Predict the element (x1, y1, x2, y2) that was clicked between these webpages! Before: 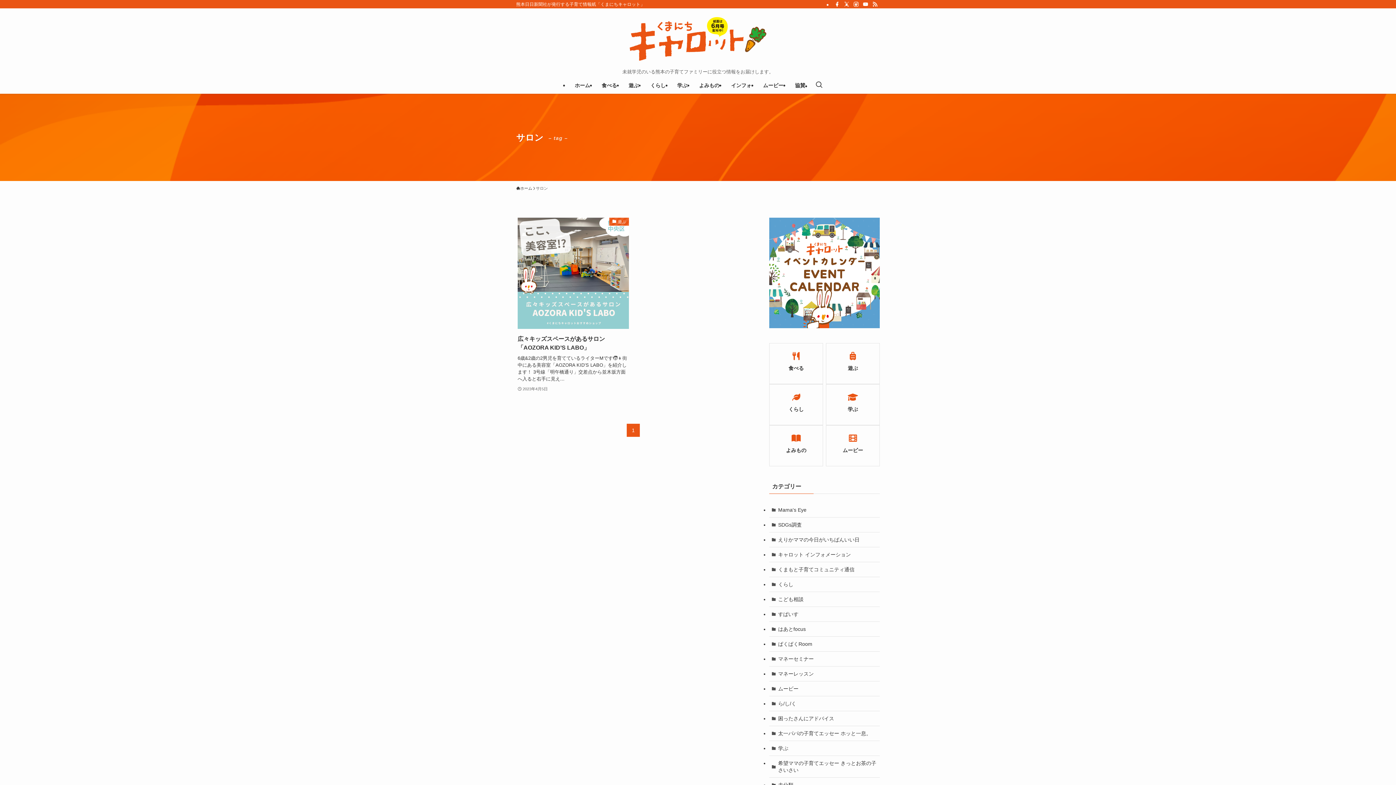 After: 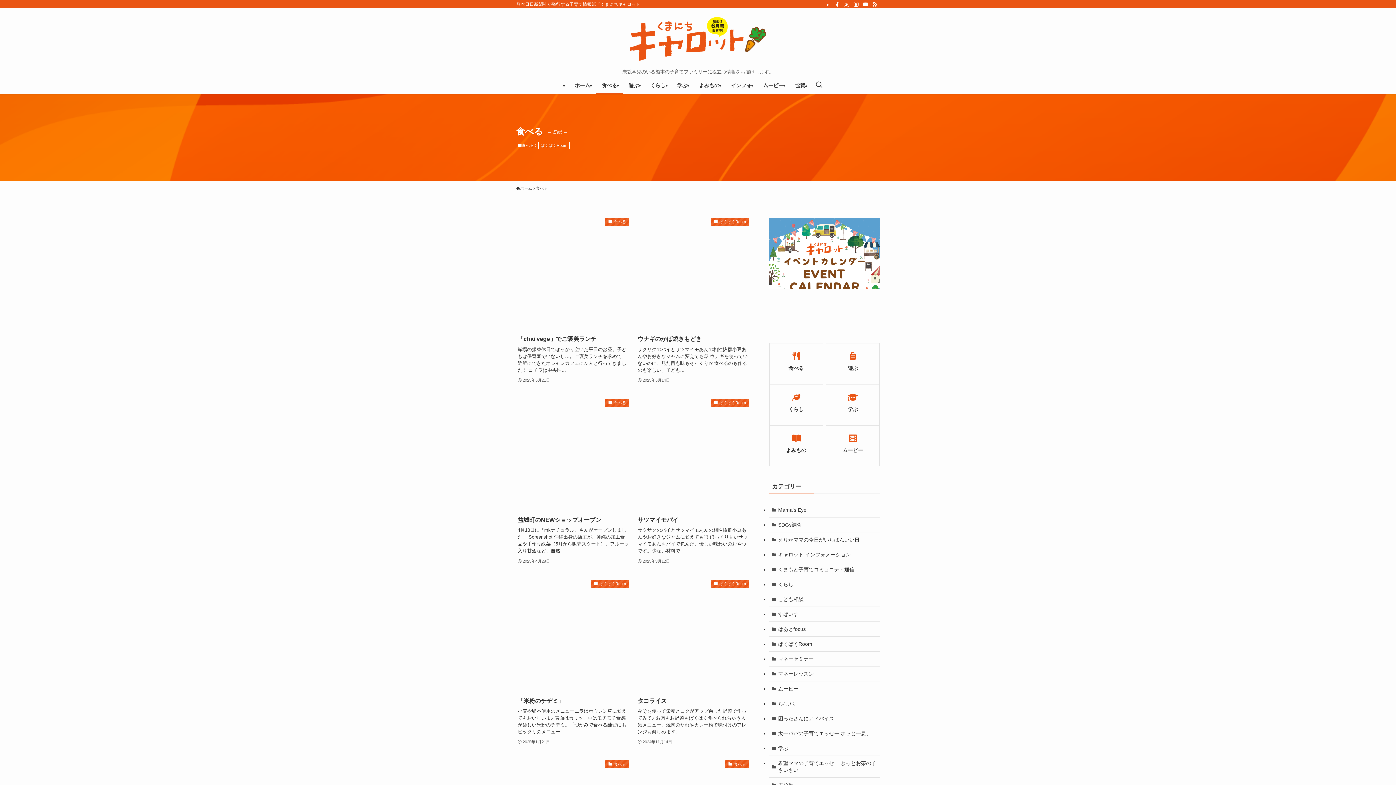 Action: bbox: (596, 77, 622, 93) label: 食べる